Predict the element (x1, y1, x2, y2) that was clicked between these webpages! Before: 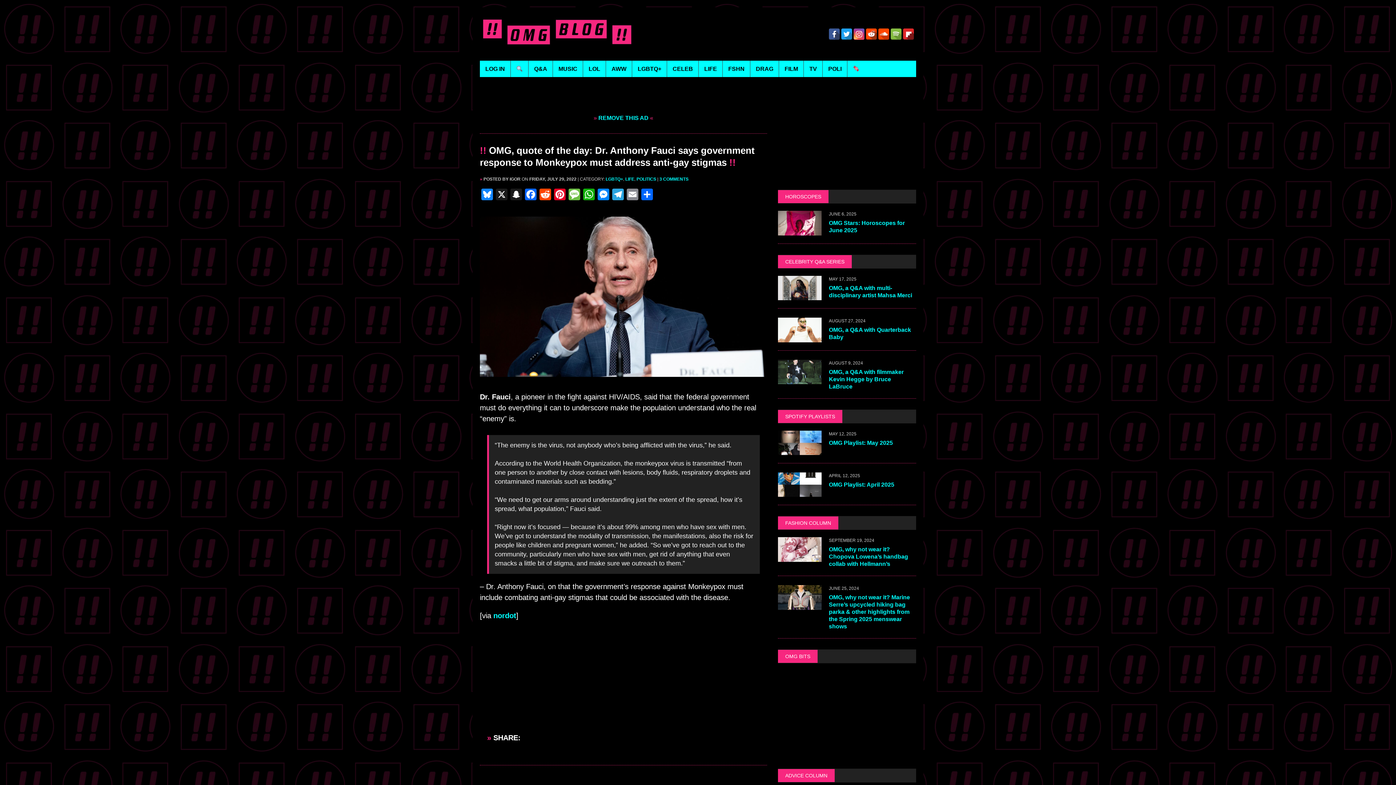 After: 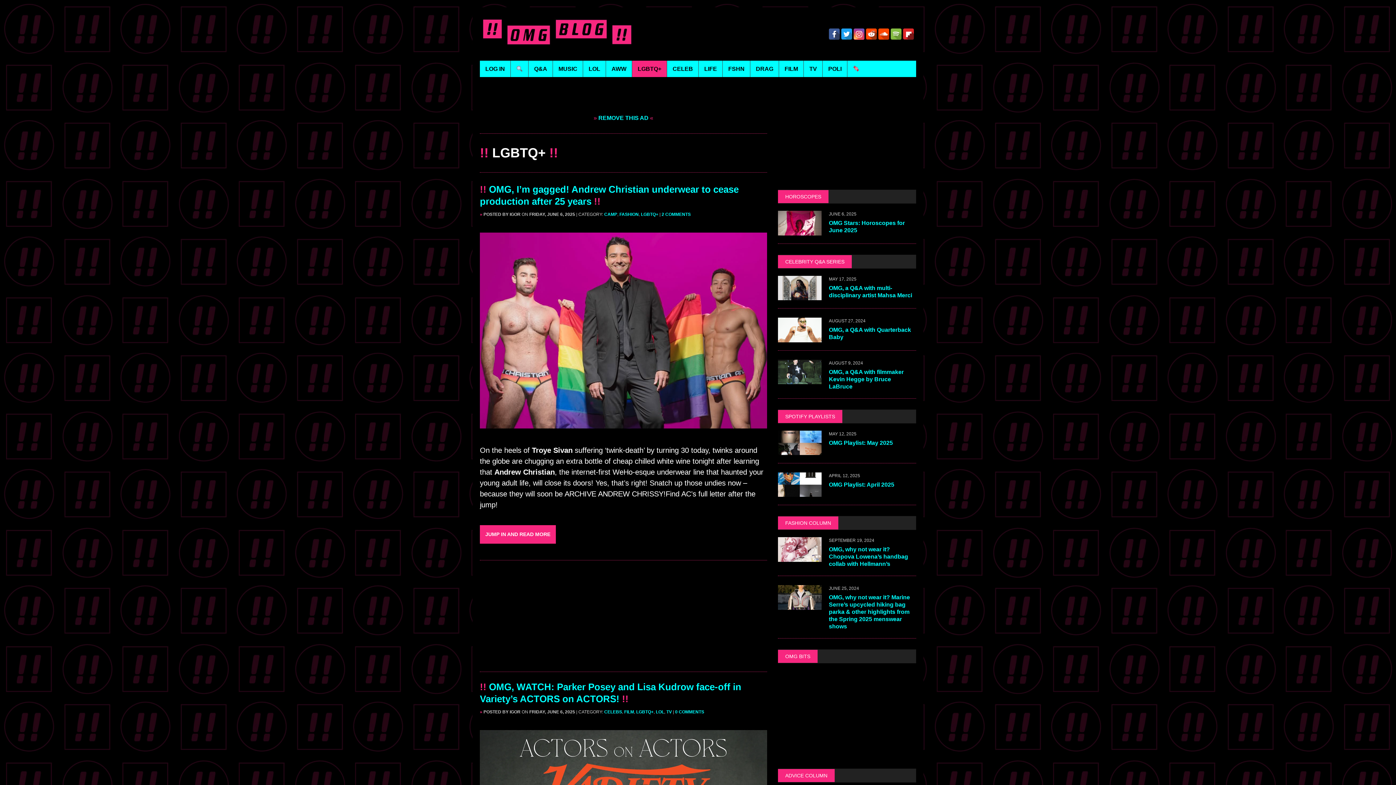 Action: bbox: (632, 60, 666, 77) label: LGBTQ+